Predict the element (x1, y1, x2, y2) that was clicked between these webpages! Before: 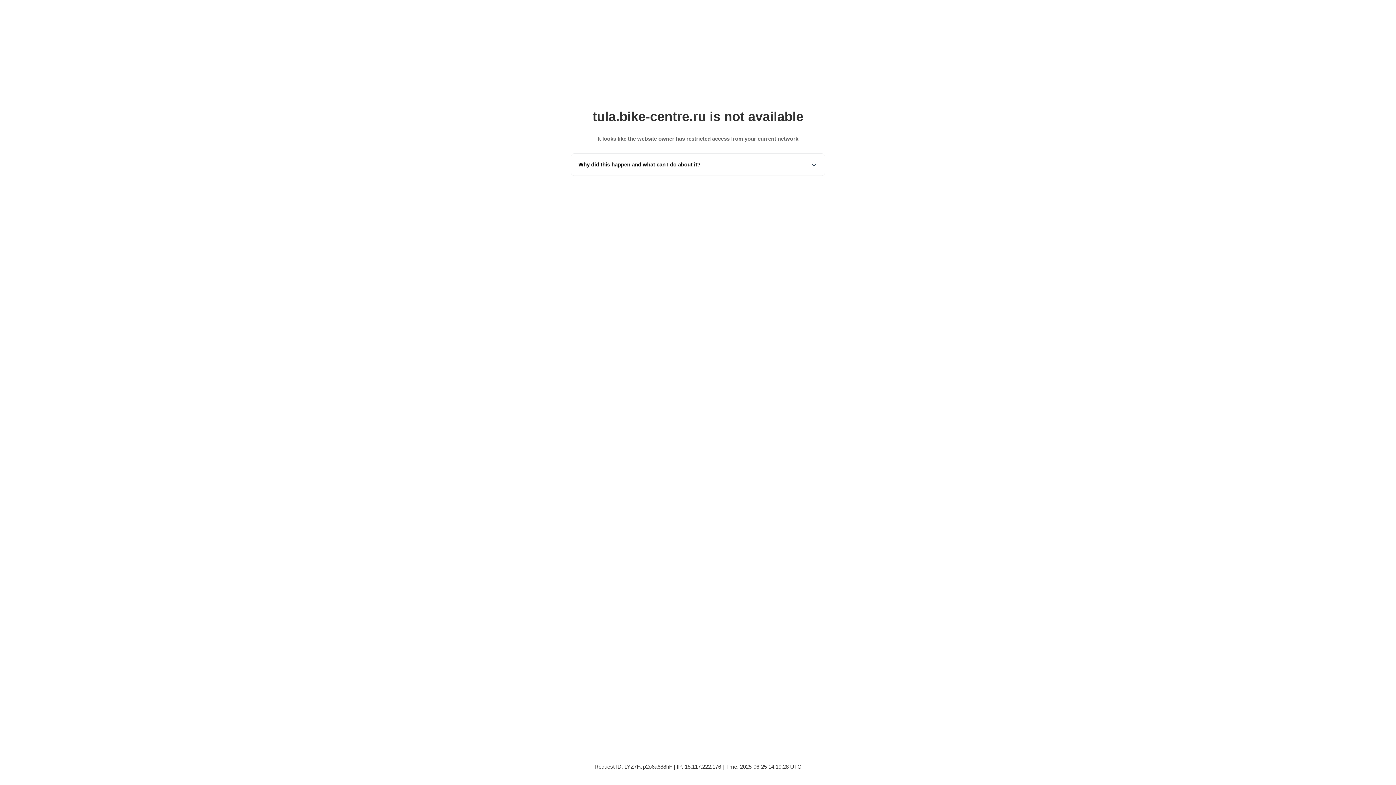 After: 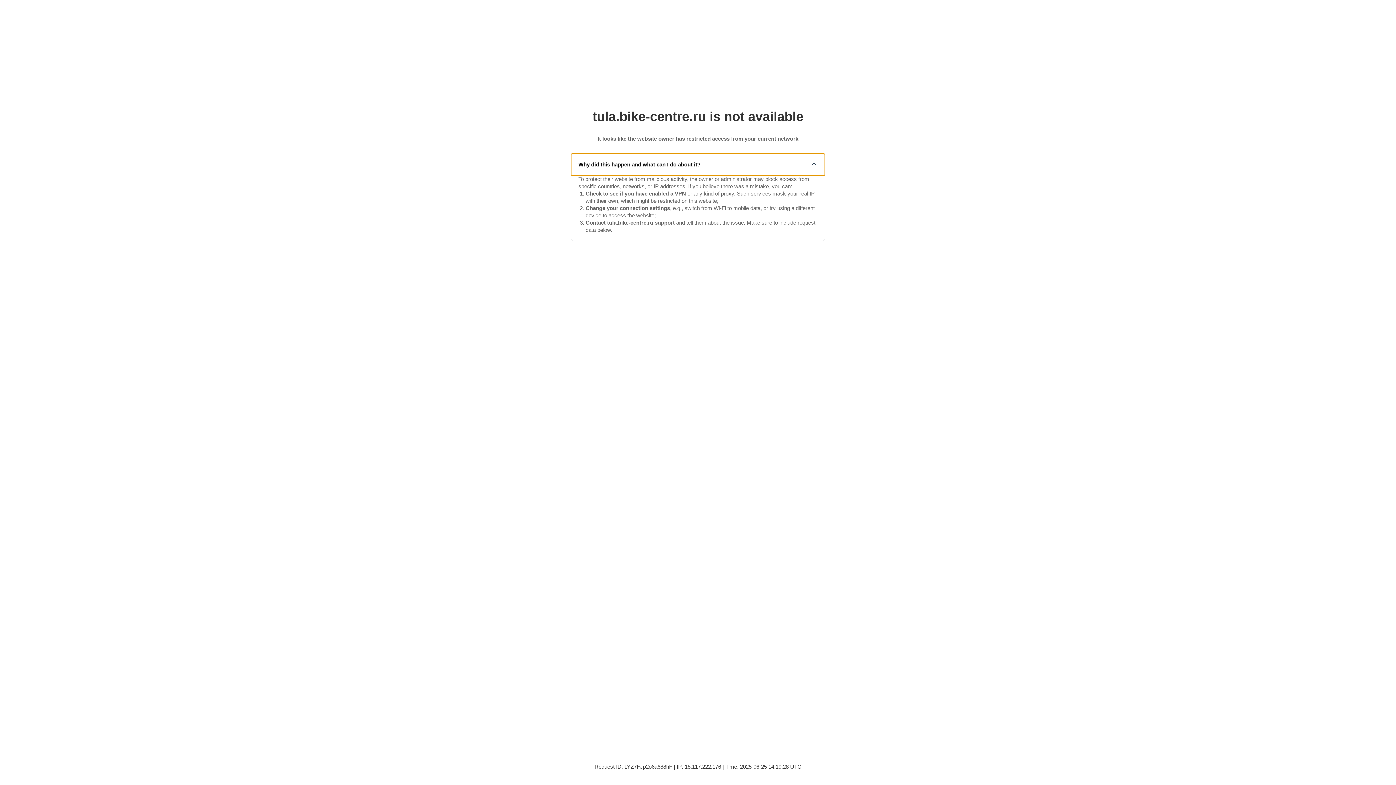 Action: label: Why did this happen and what can I do about it? bbox: (571, 153, 825, 175)